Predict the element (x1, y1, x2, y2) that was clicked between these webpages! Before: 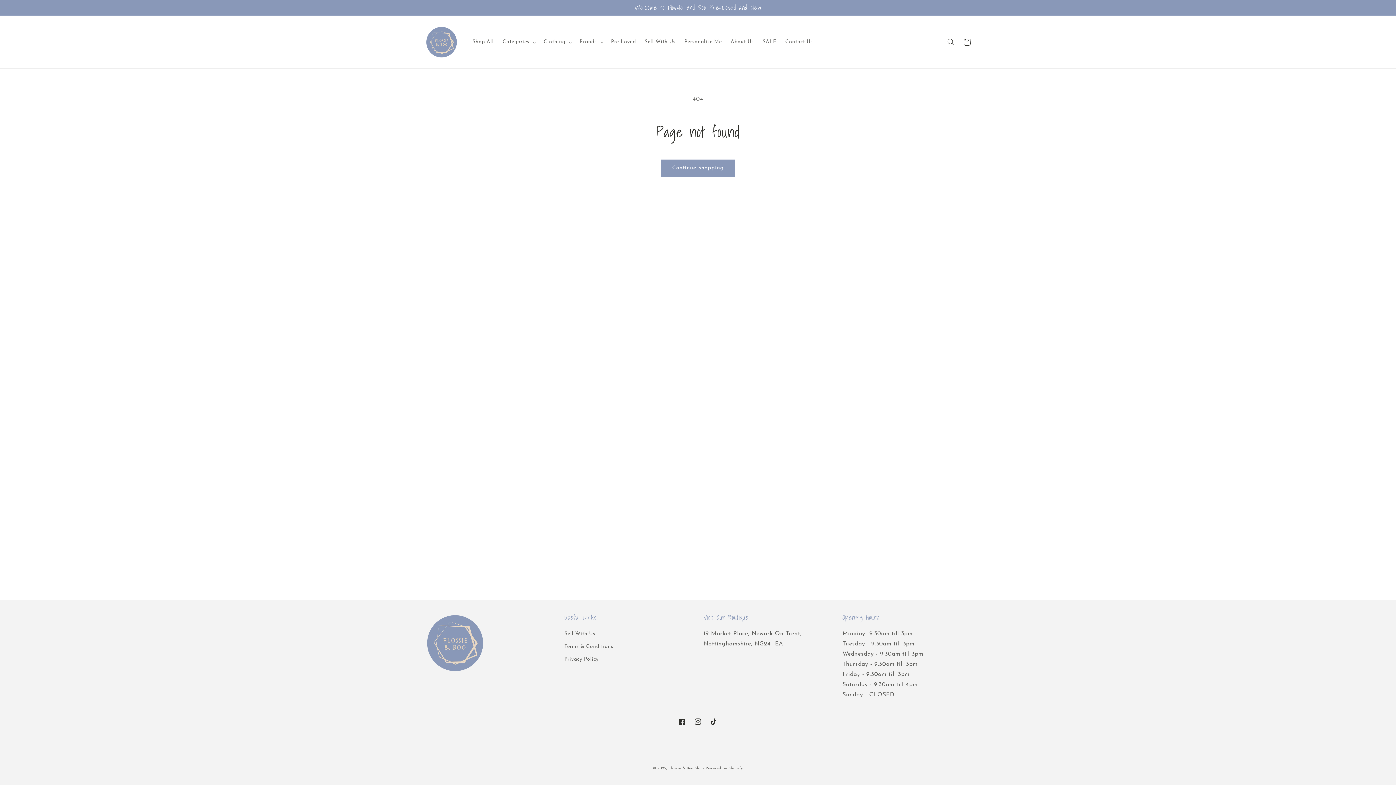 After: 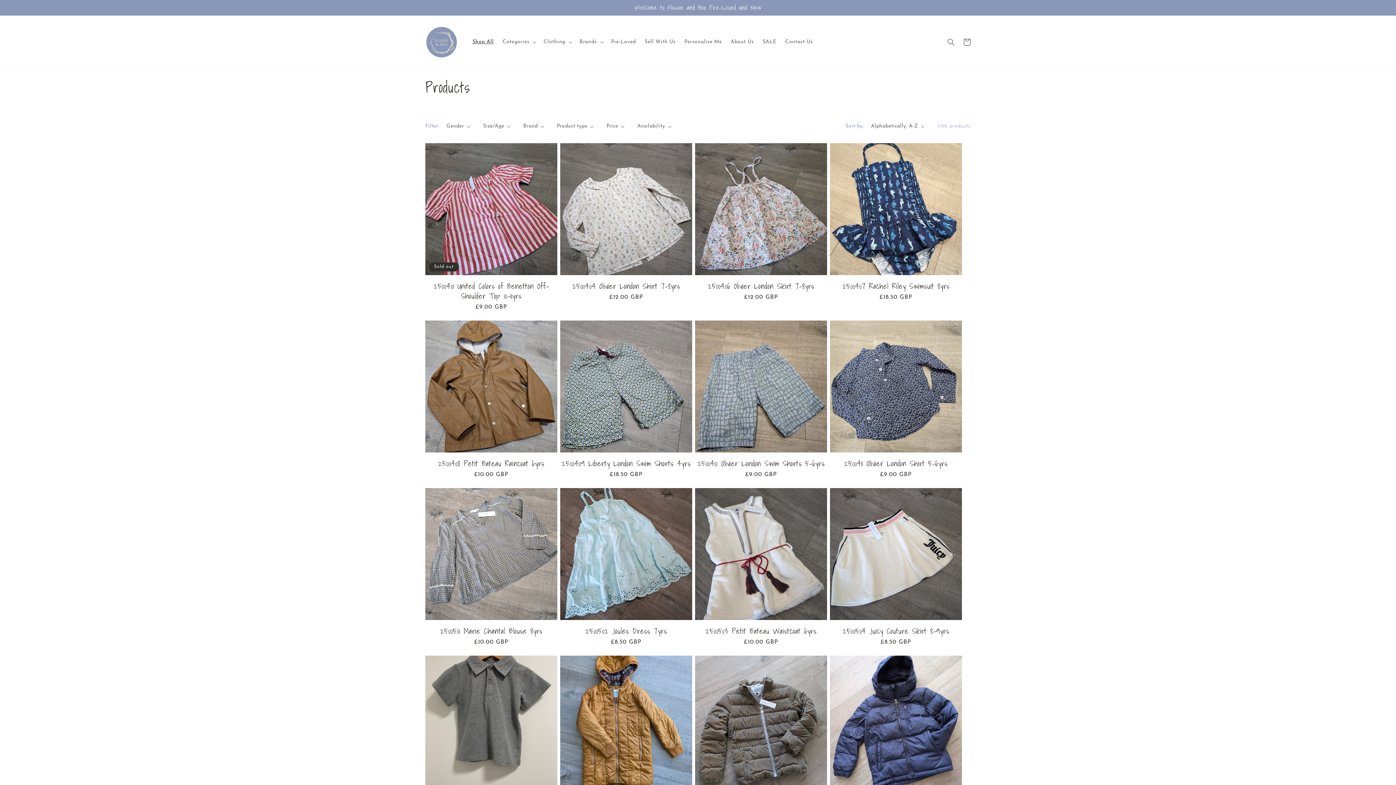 Action: label: Shop All bbox: (468, 34, 498, 49)